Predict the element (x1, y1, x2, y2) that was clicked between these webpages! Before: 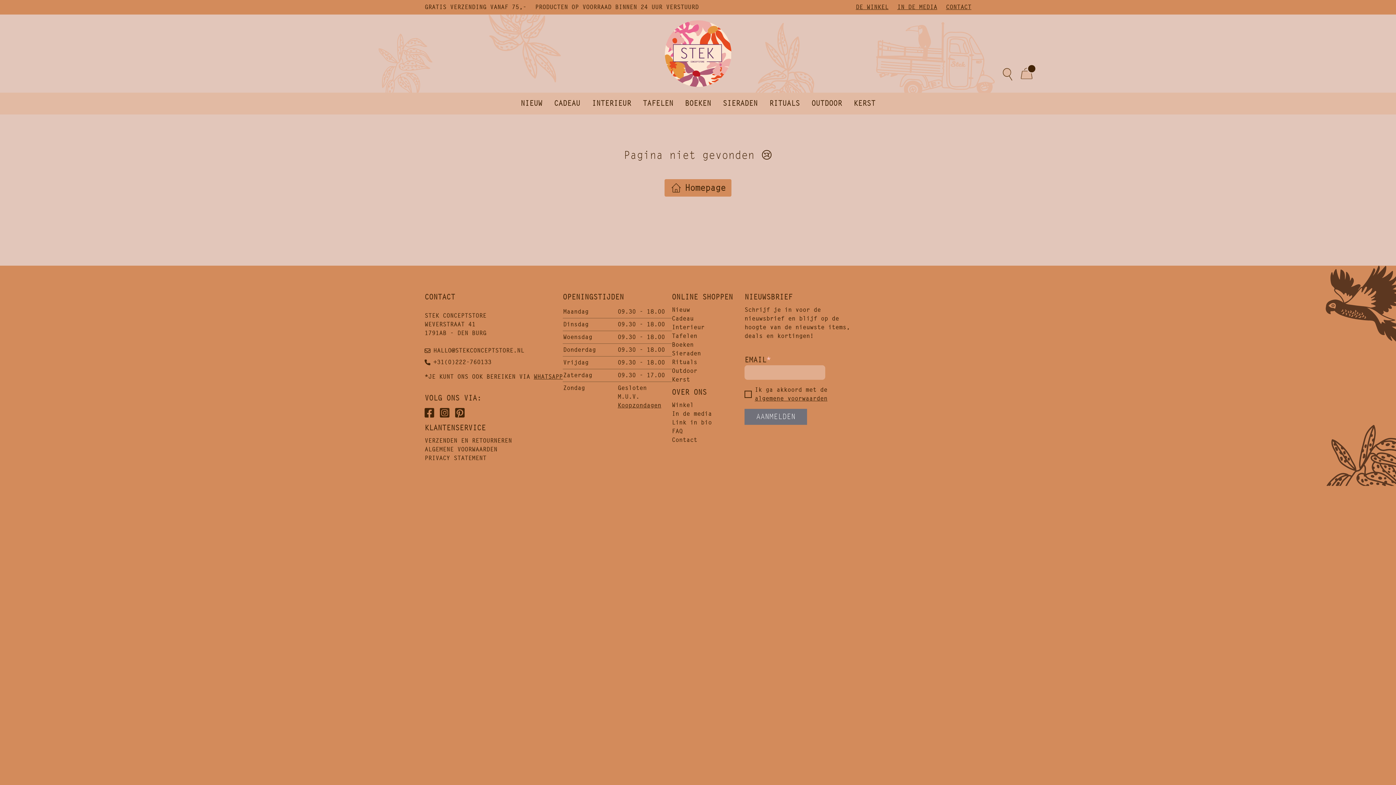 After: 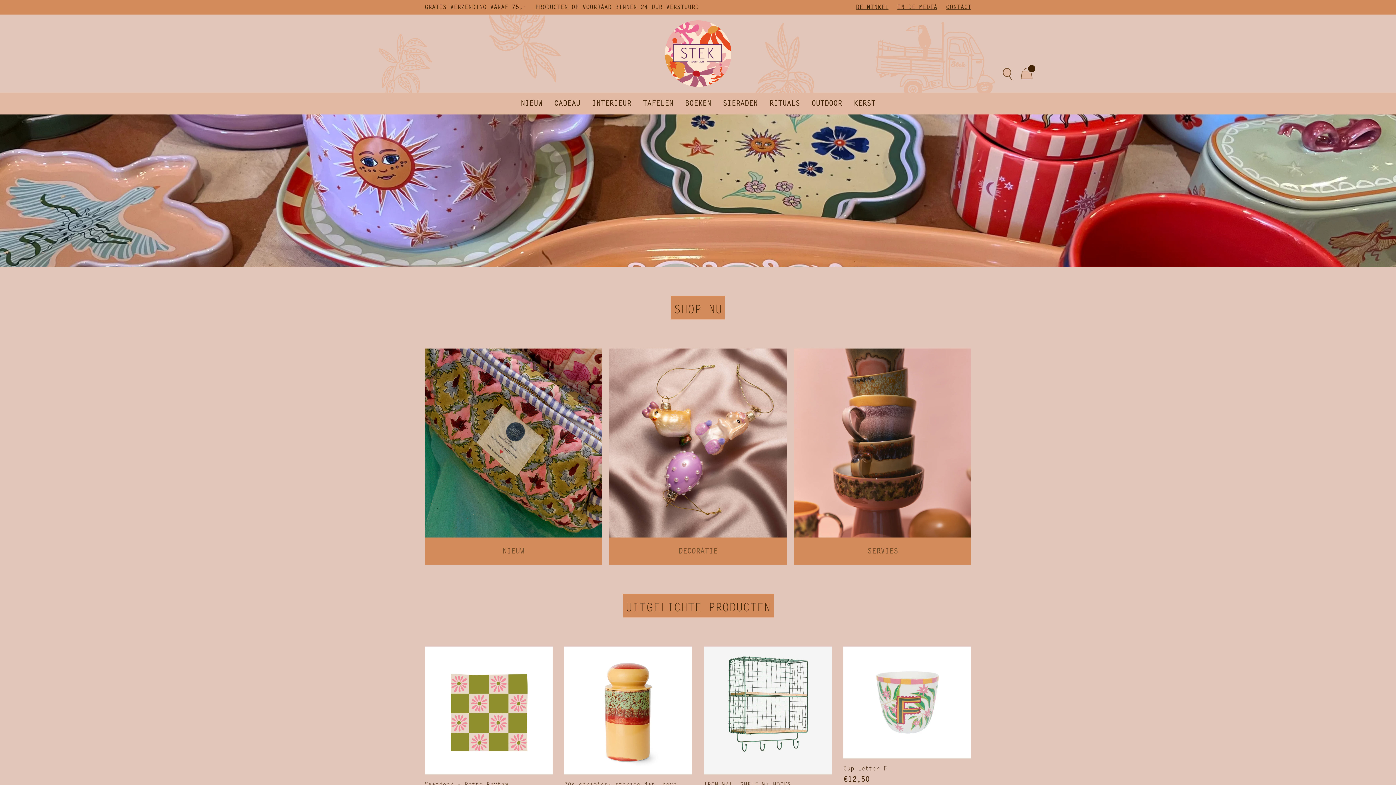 Action: bbox: (664, 20, 731, 86)